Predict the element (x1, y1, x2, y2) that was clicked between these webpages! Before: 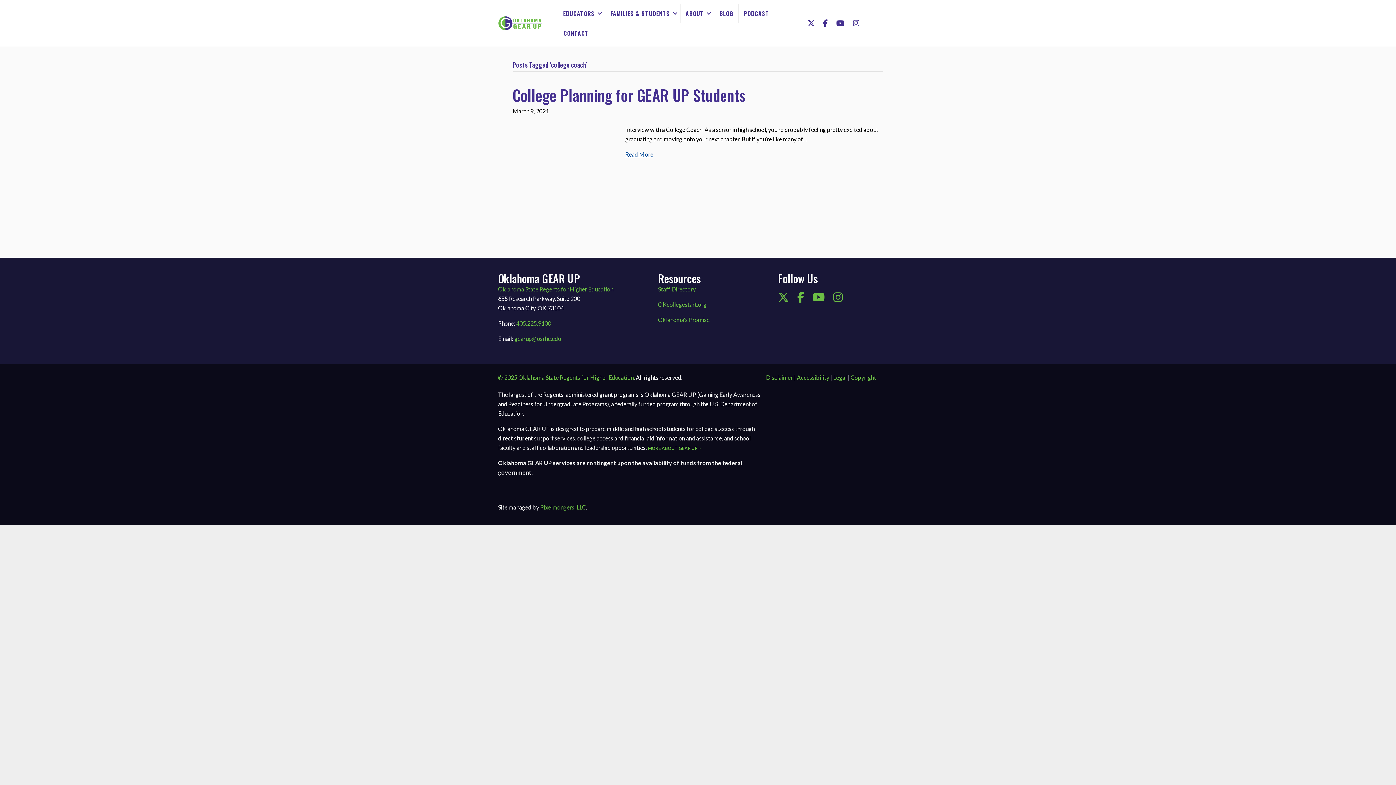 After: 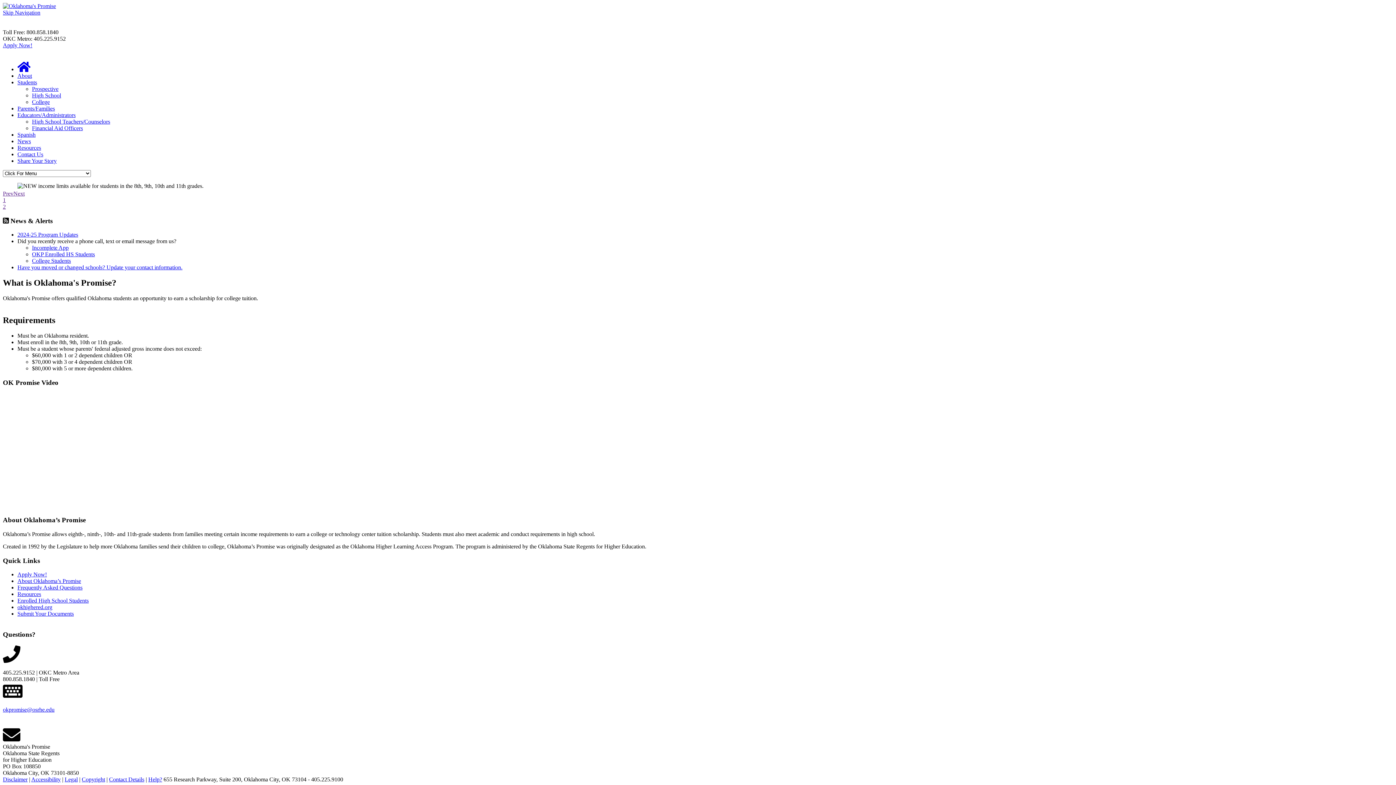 Action: label: Oklahoma's Promise bbox: (658, 316, 709, 323)